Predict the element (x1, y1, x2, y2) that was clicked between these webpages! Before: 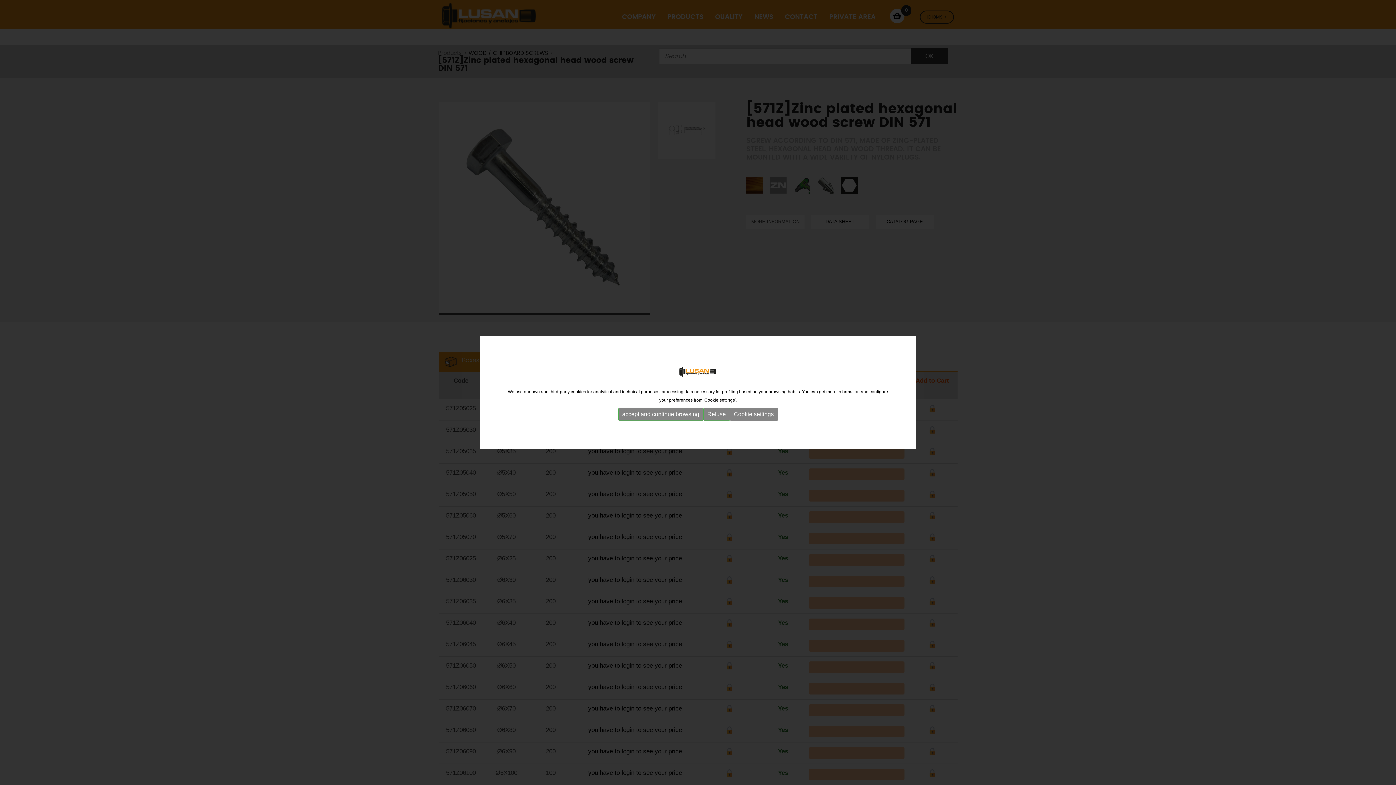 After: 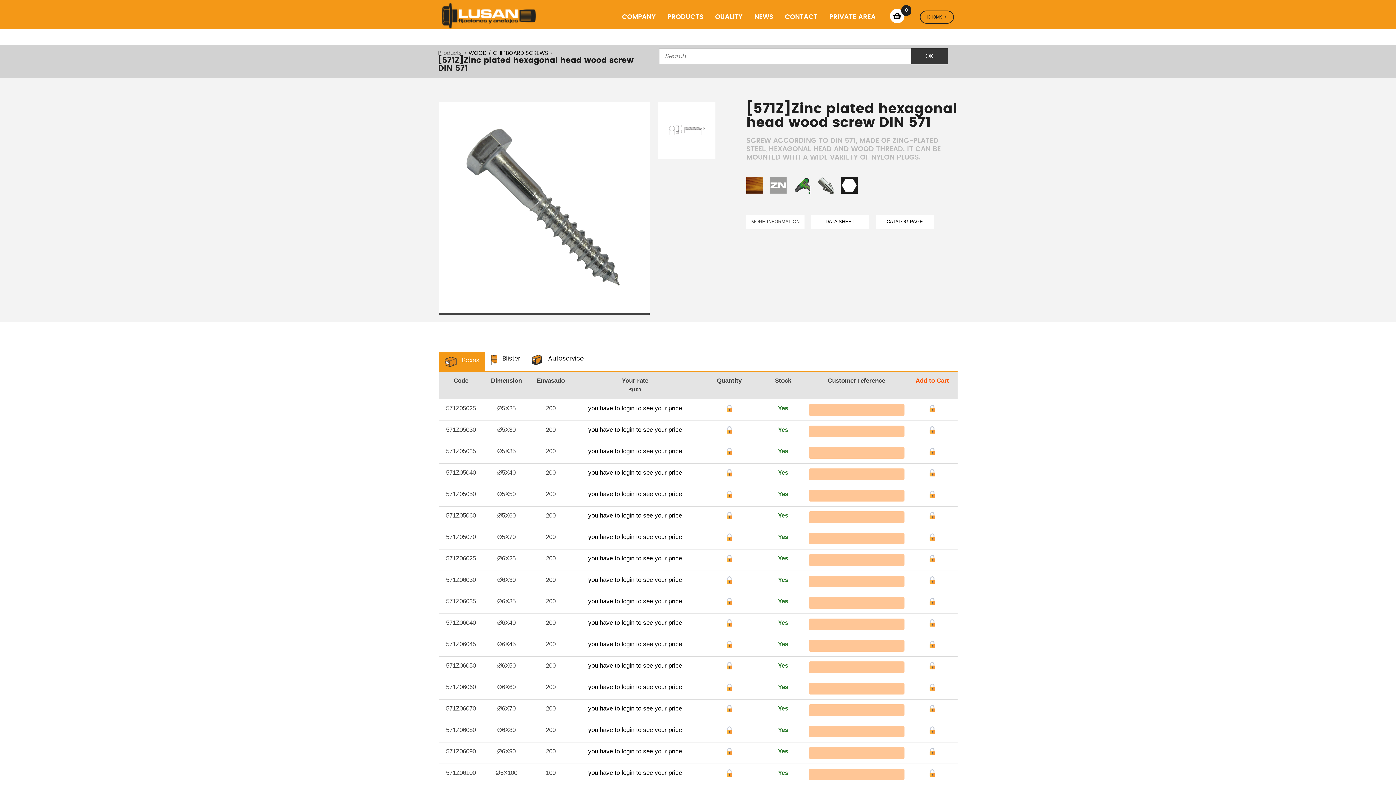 Action: label: accept and continue browsing bbox: (618, 408, 703, 421)